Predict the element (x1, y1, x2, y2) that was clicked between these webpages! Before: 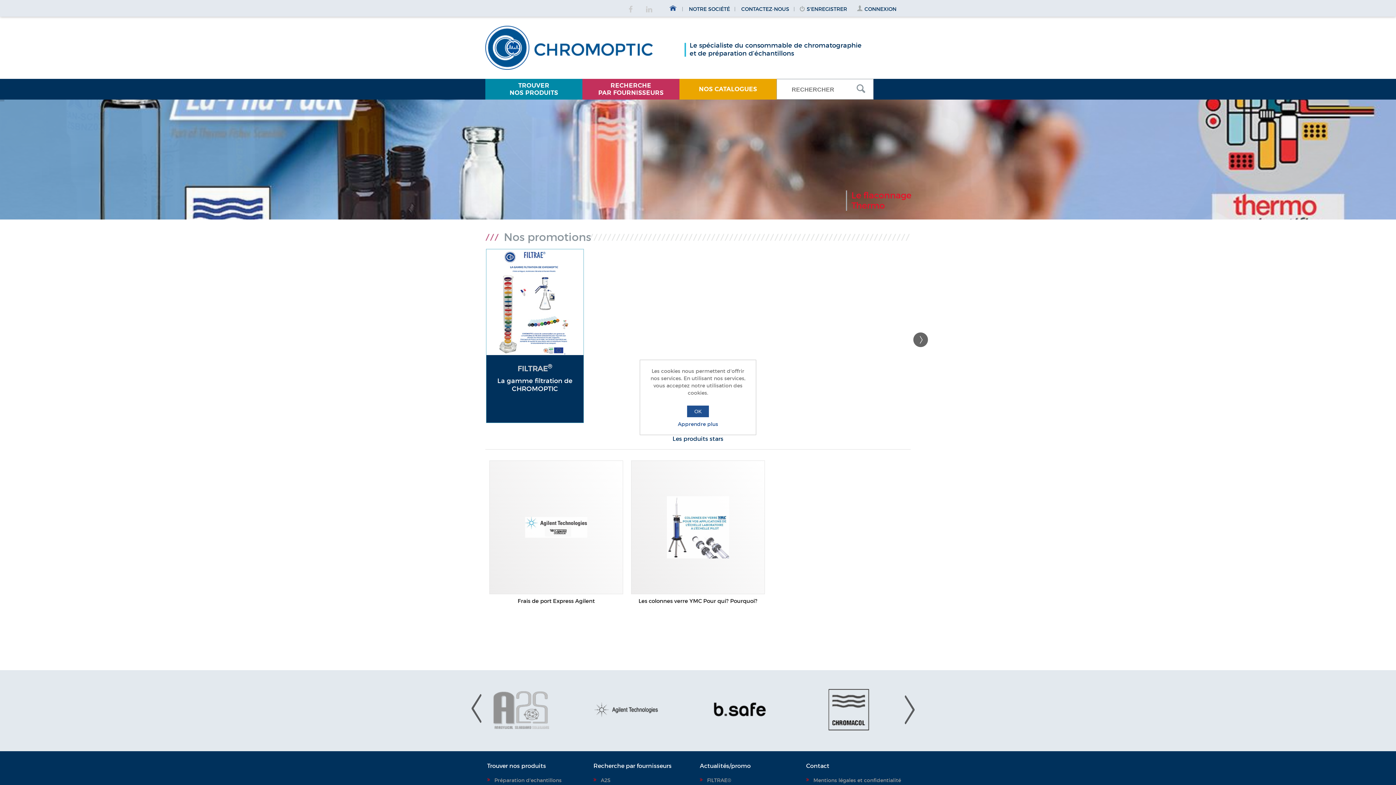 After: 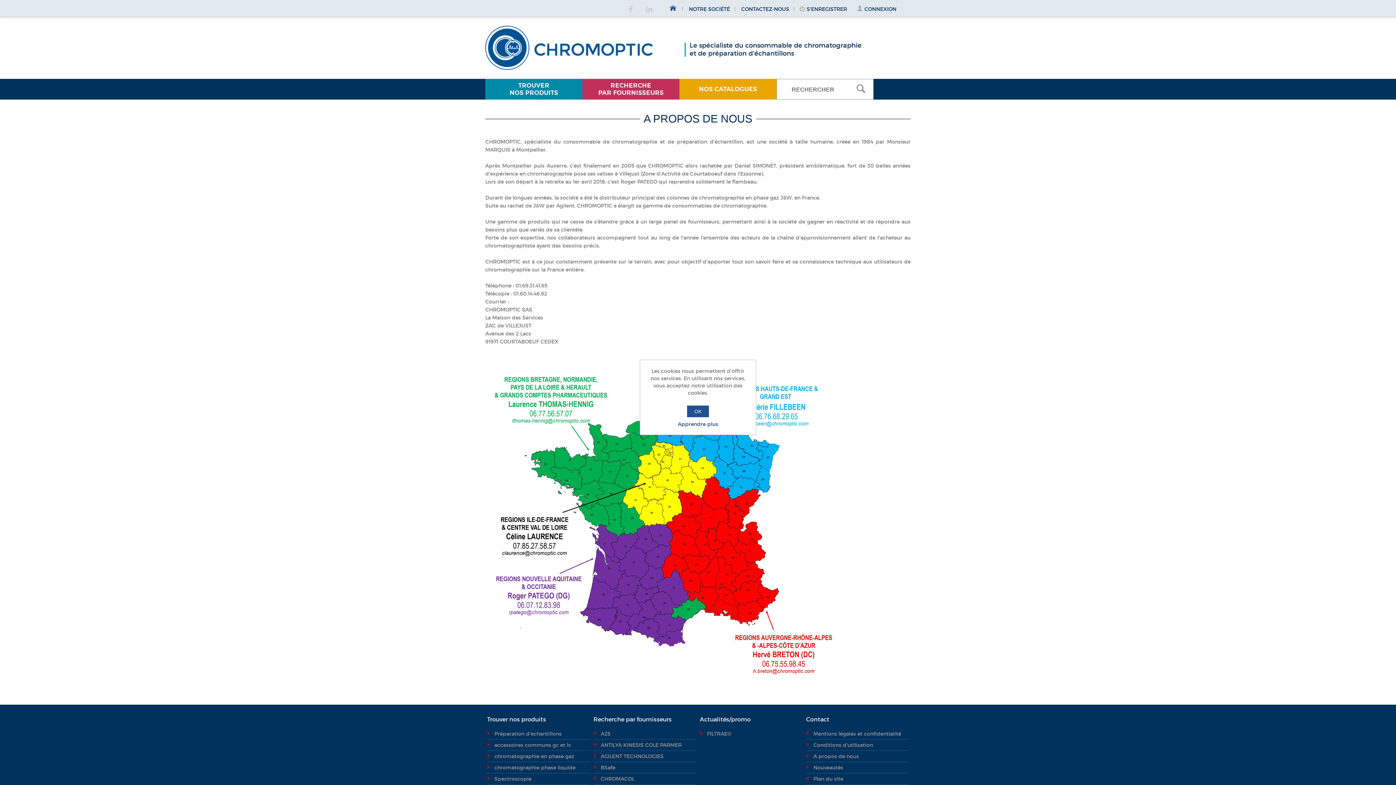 Action: bbox: (689, 5, 730, 12) label: NOTRE SOCIÉTÉ